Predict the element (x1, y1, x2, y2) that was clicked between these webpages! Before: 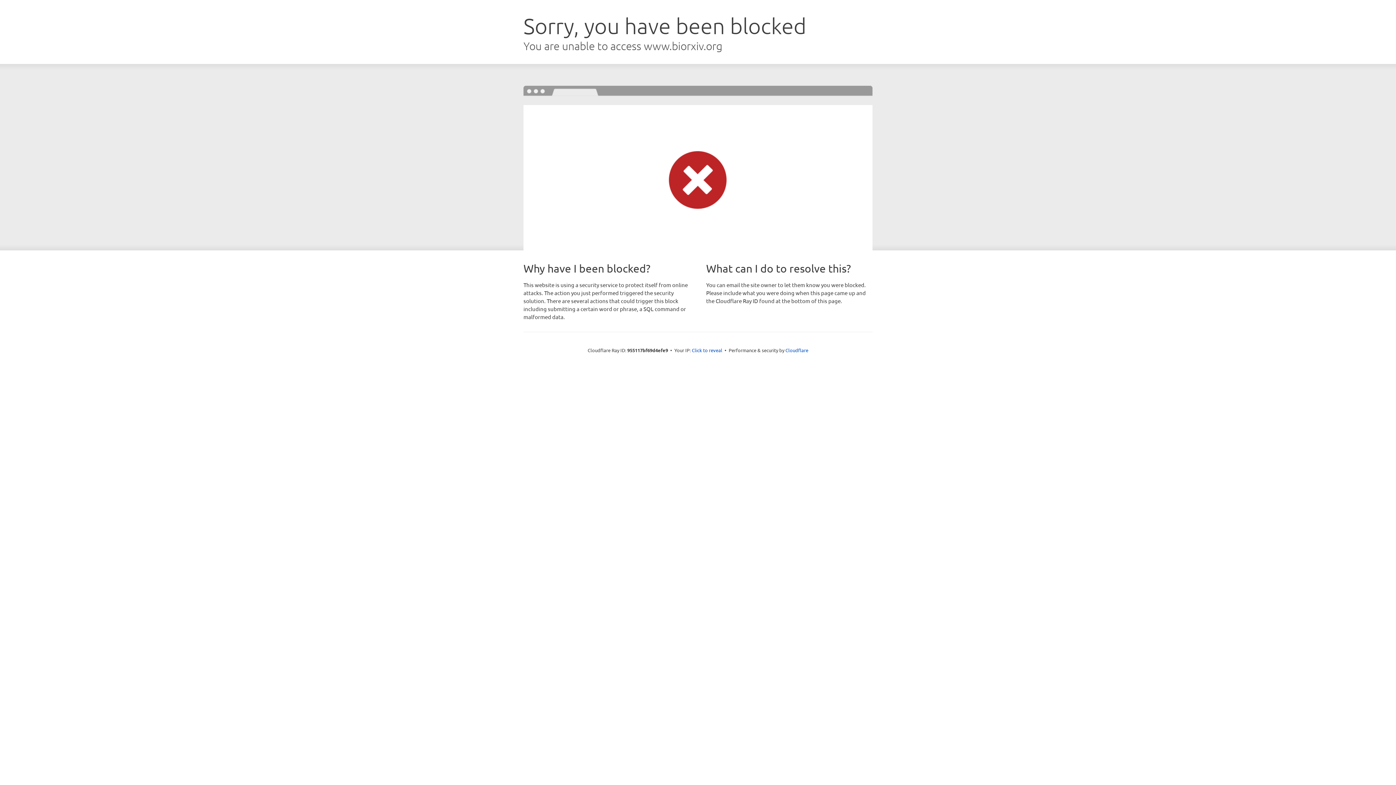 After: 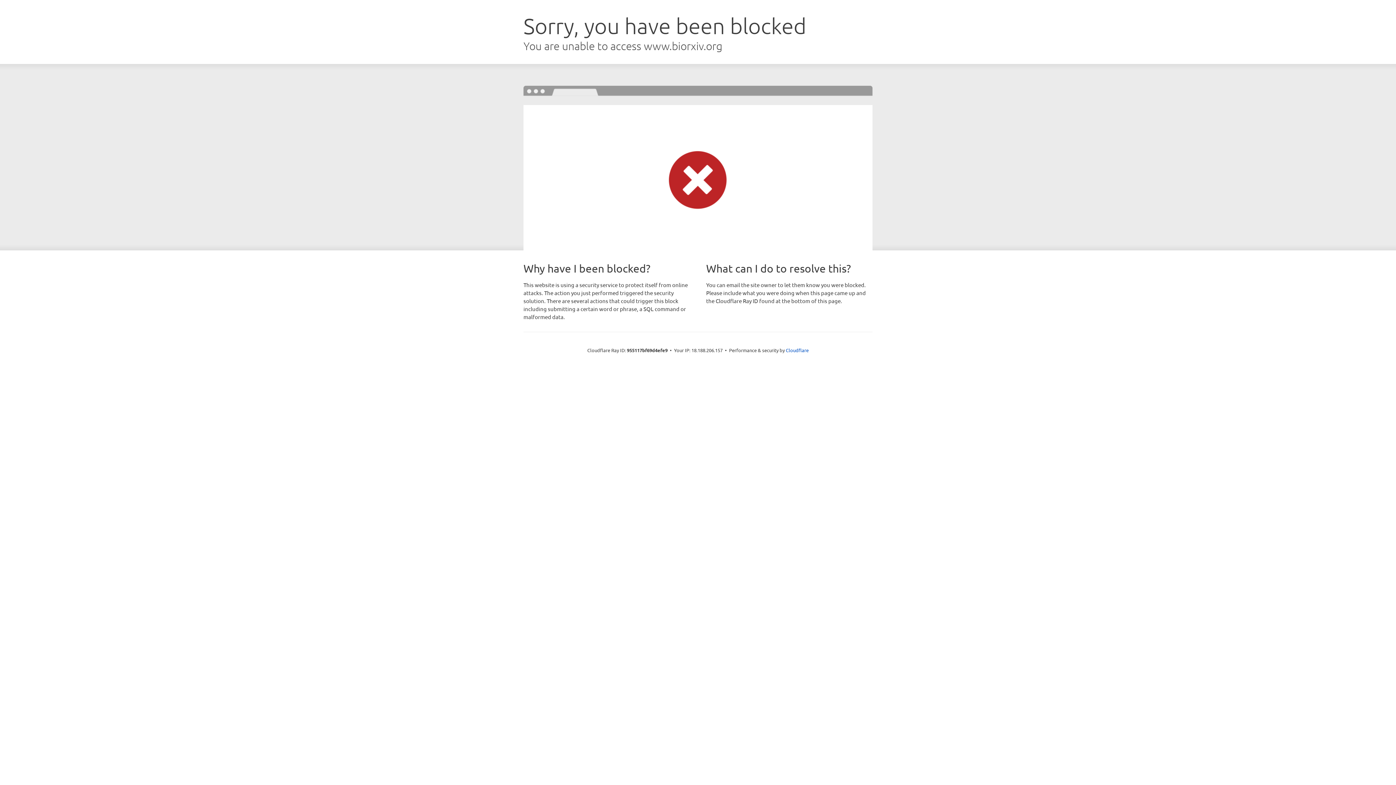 Action: bbox: (692, 346, 722, 353) label: Click to reveal